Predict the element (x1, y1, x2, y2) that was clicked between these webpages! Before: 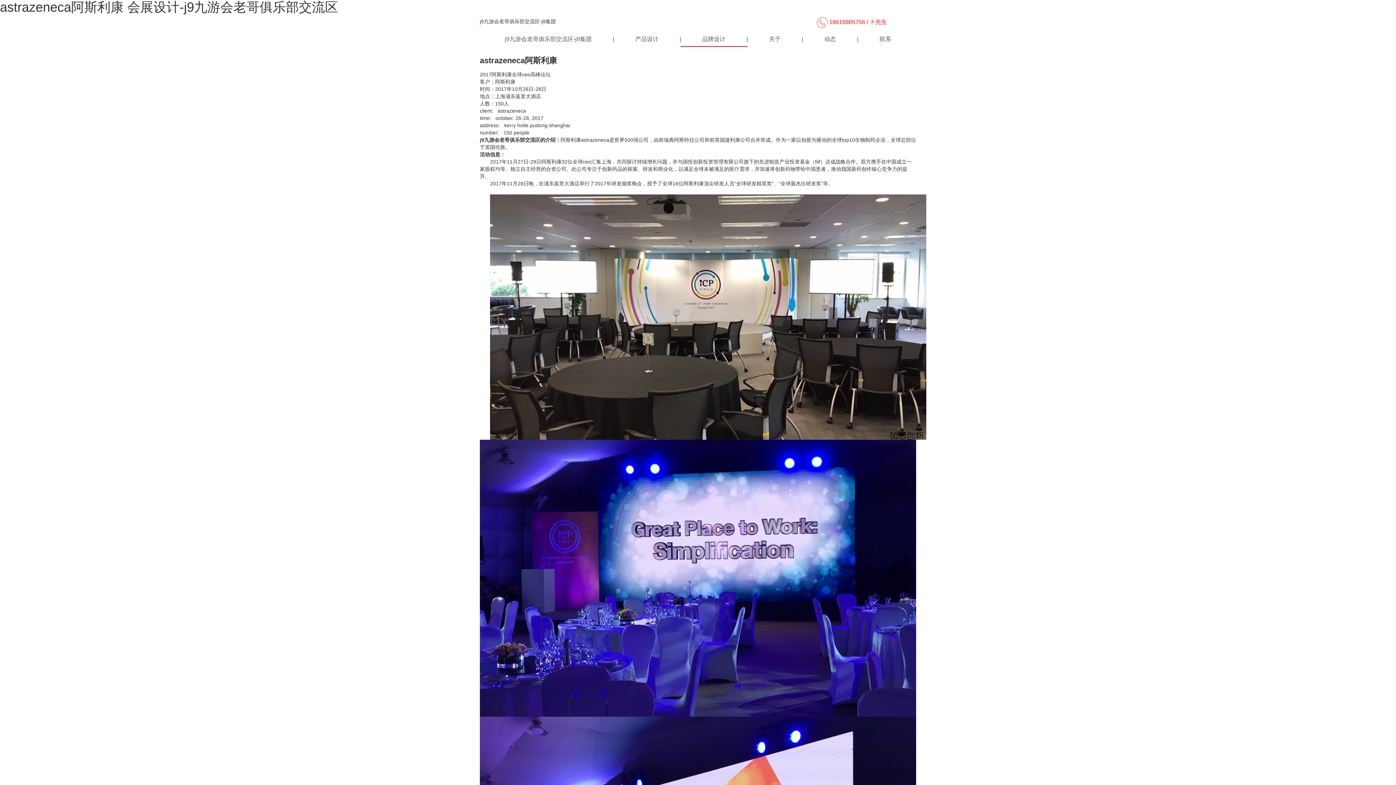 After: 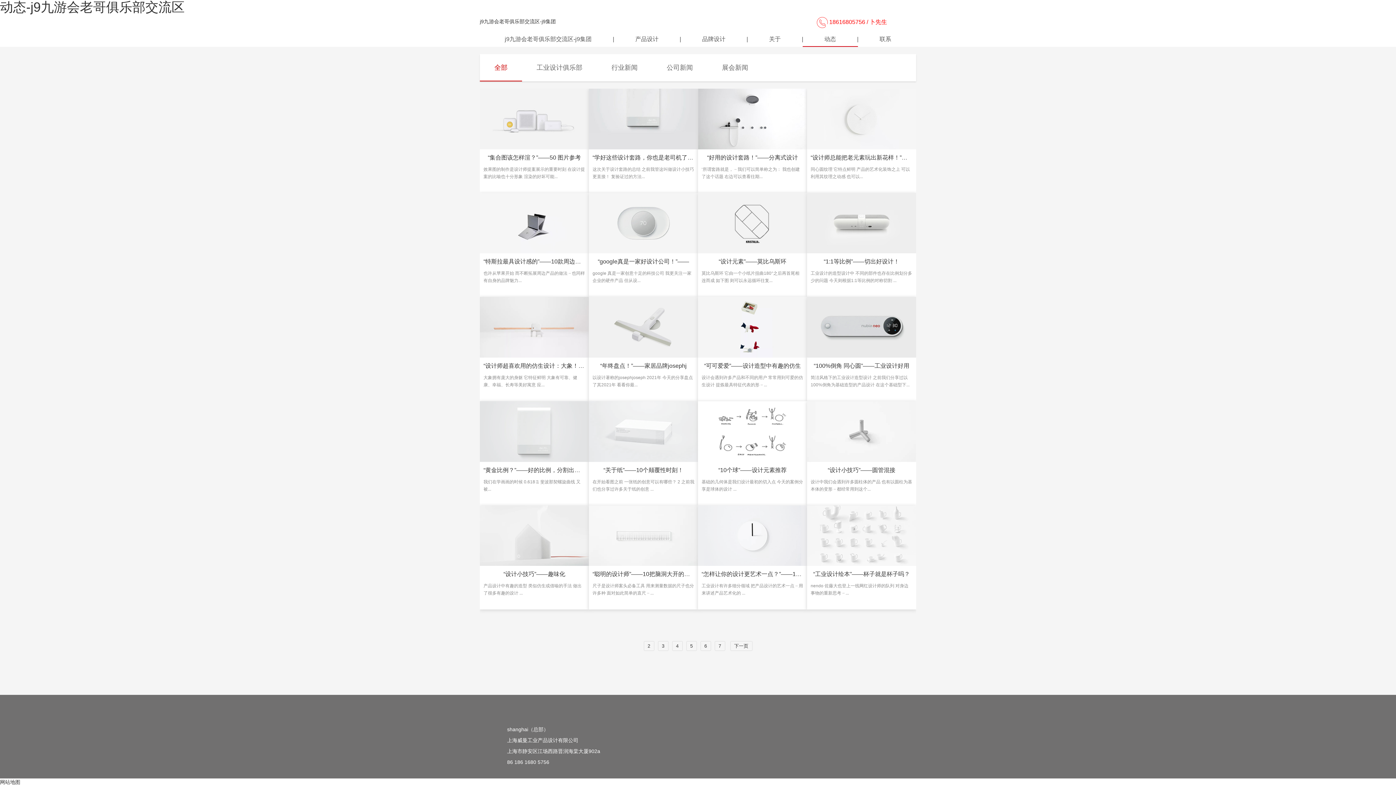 Action: label: 动态 bbox: (824, 36, 836, 42)